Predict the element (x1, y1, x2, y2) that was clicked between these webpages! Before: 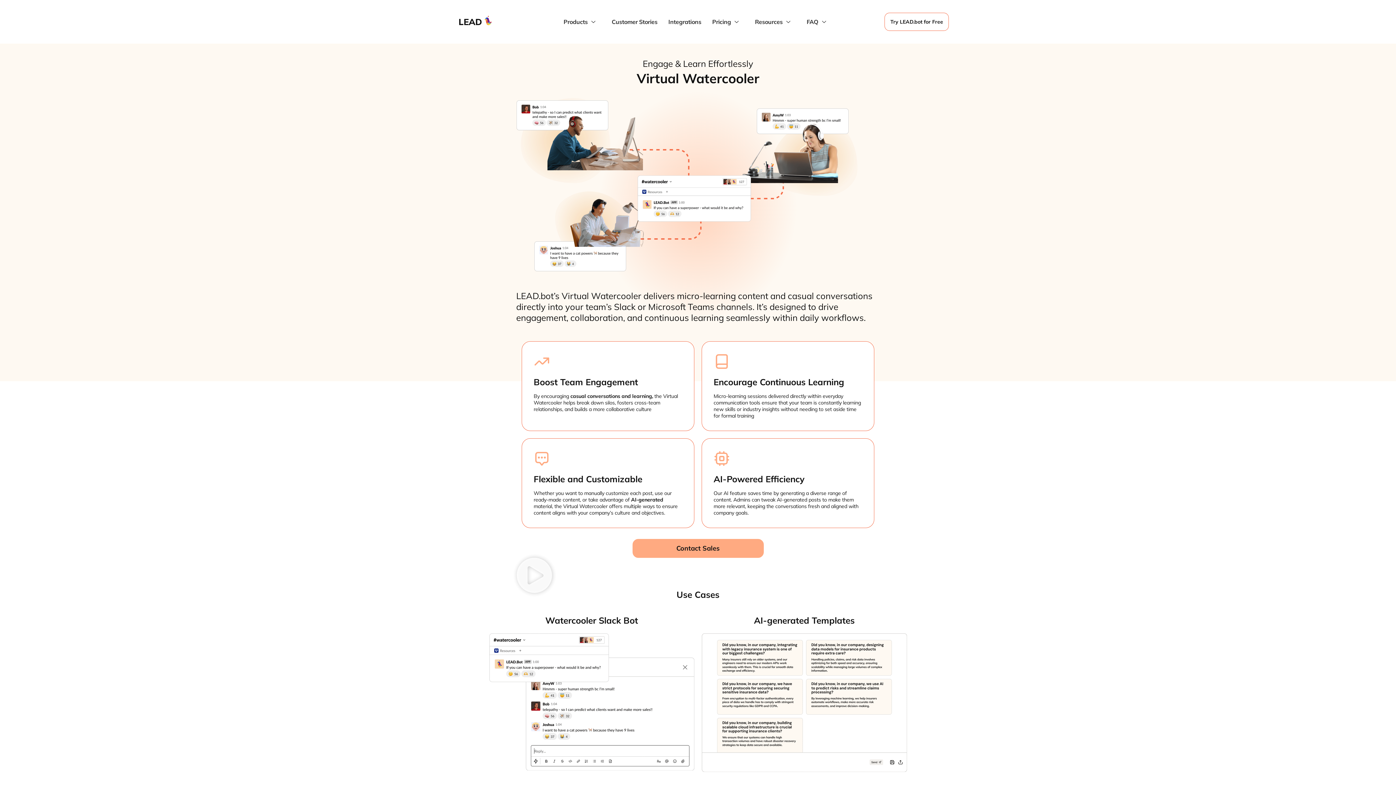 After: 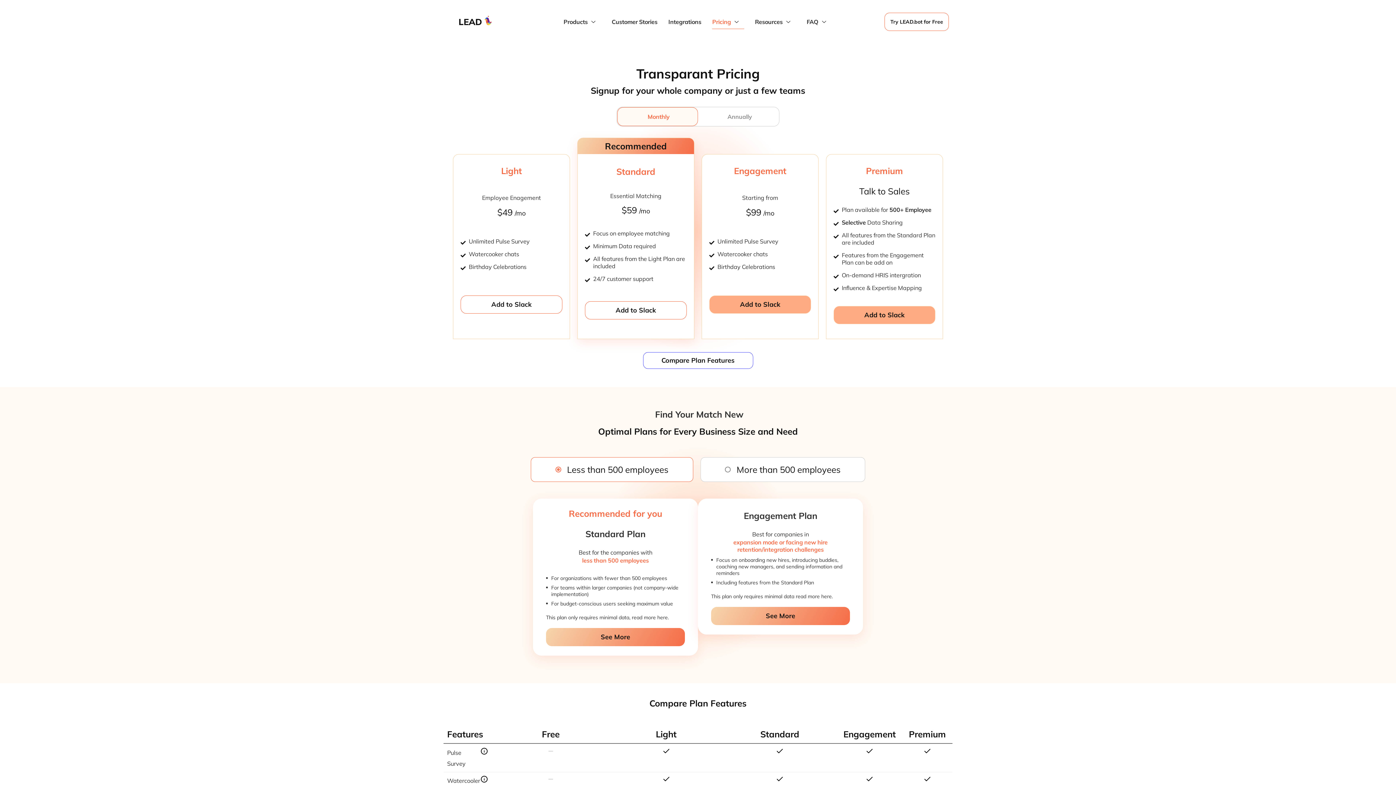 Action: bbox: (706, 3, 749, 40) label: Pricing